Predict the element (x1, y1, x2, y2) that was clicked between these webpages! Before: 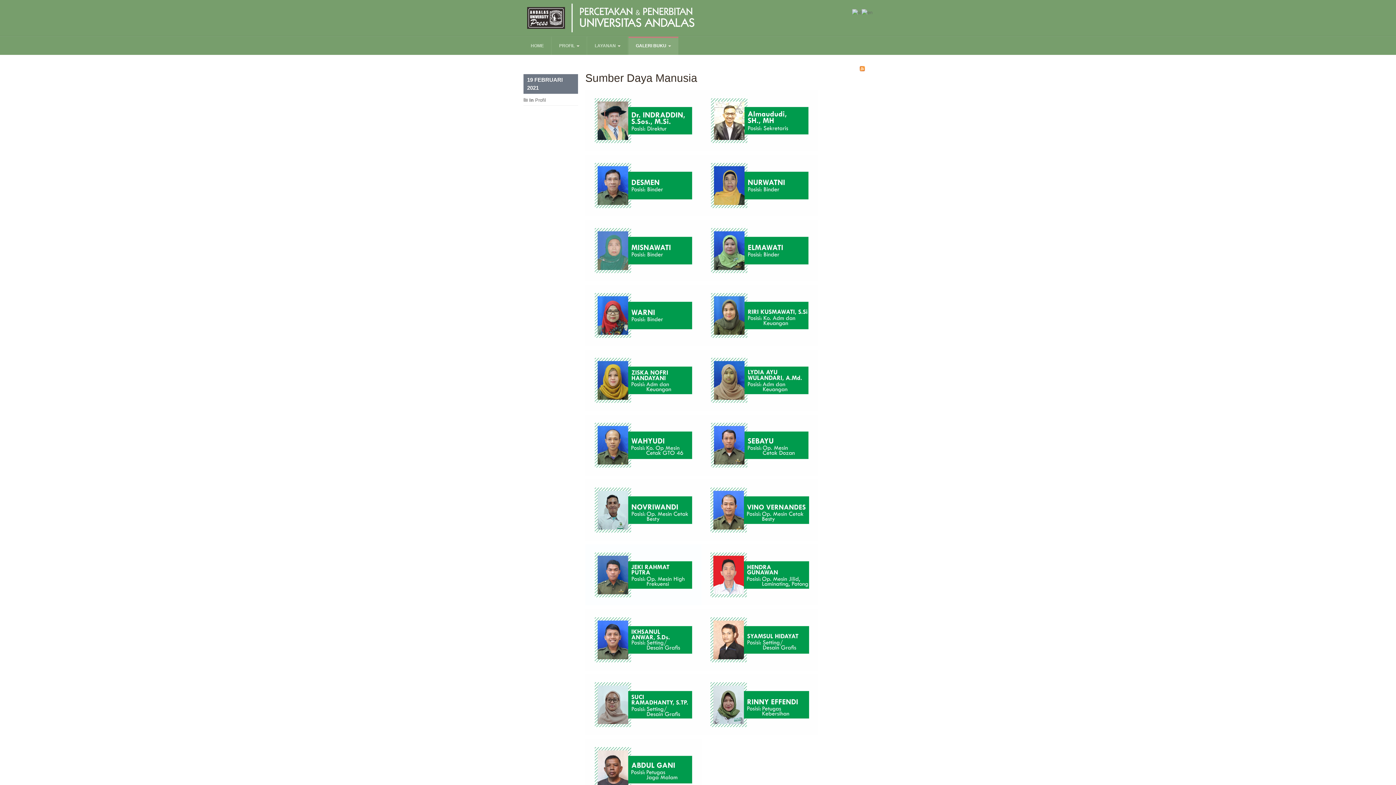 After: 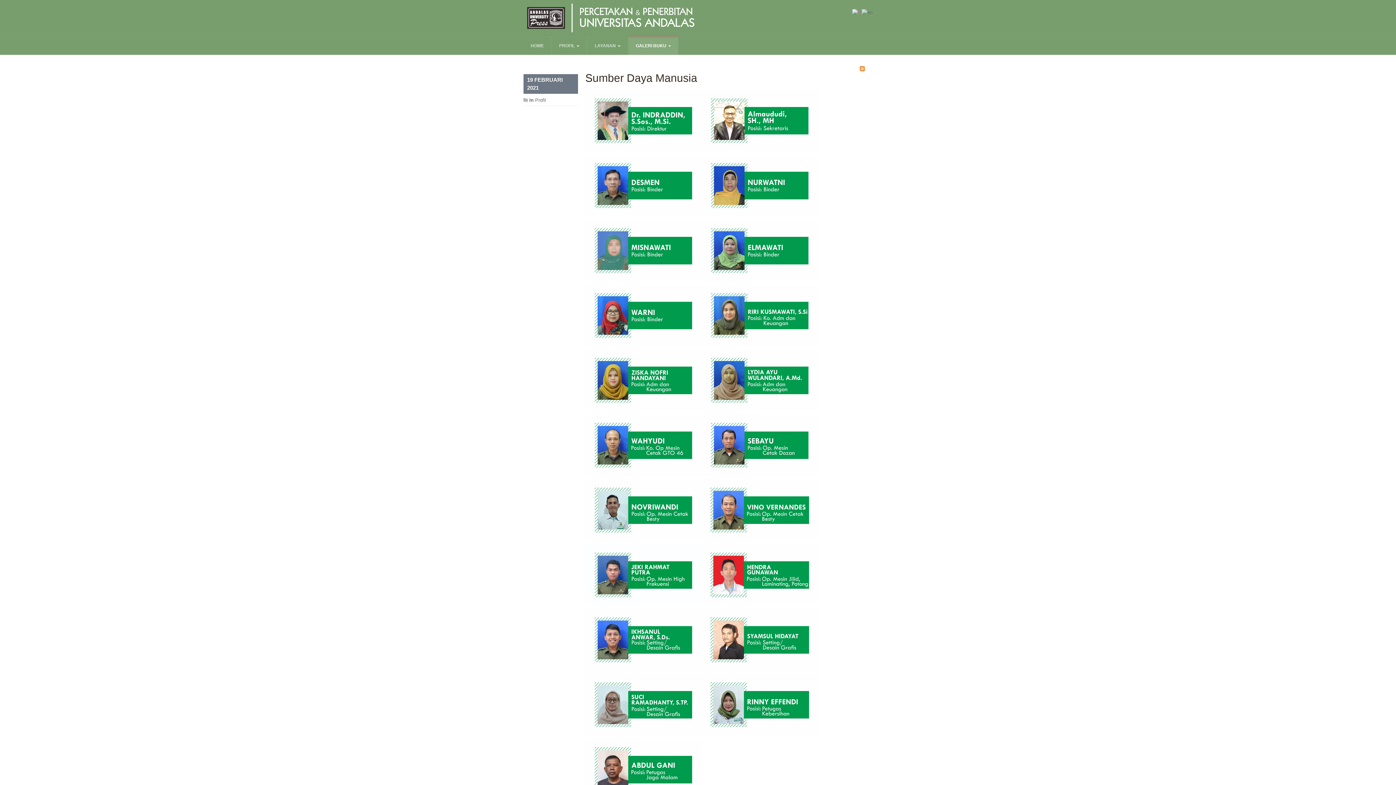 Action: bbox: (852, 9, 861, 14)